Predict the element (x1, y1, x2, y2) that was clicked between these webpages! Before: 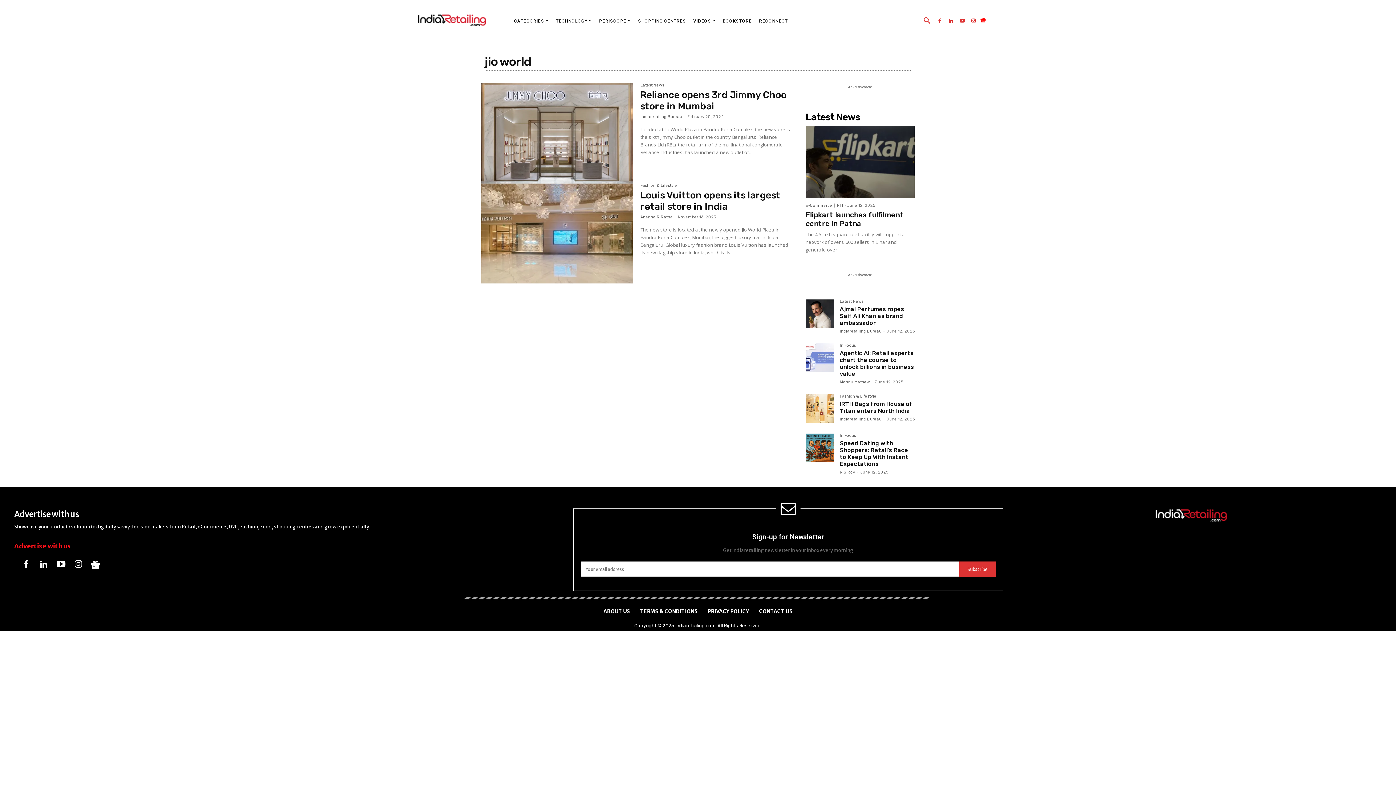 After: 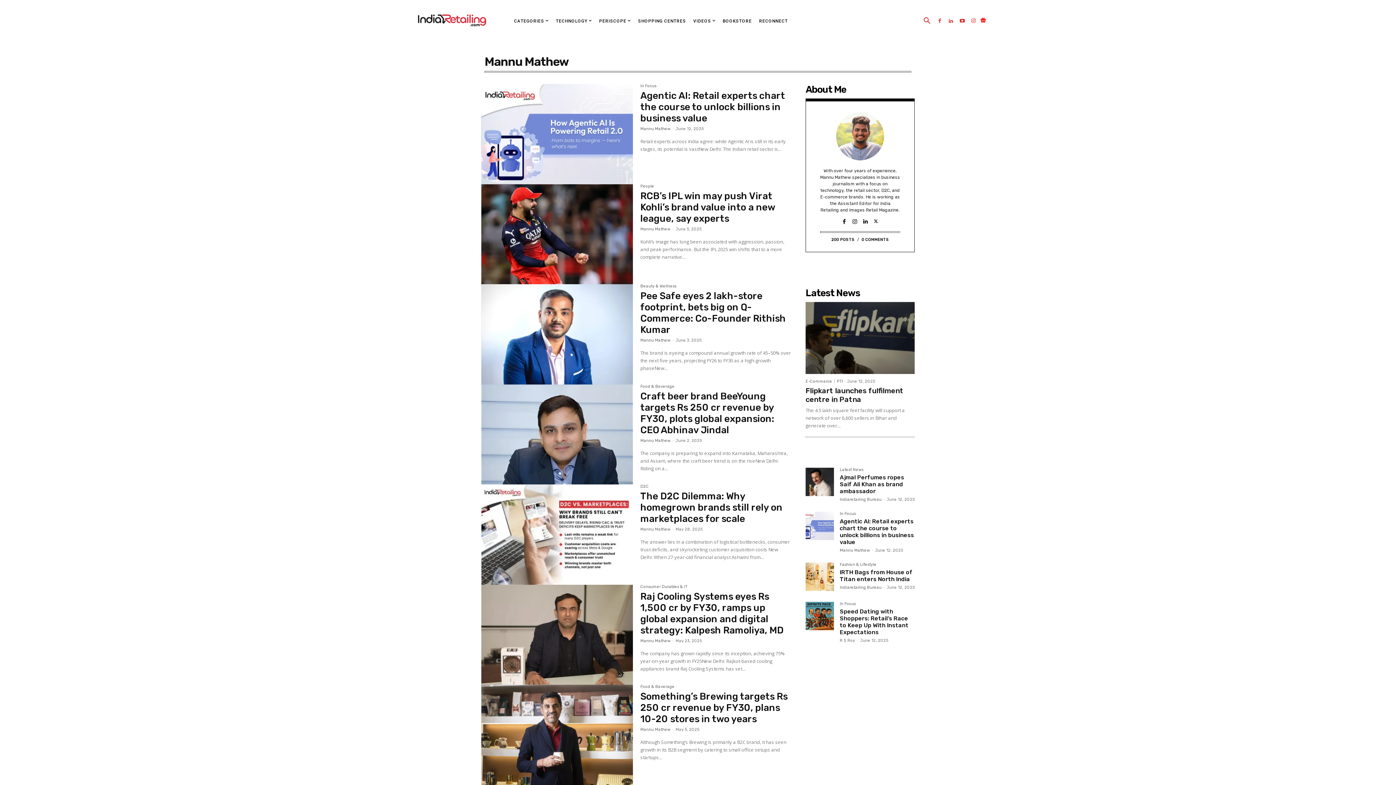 Action: label: Mannu Mathew bbox: (840, 380, 870, 384)